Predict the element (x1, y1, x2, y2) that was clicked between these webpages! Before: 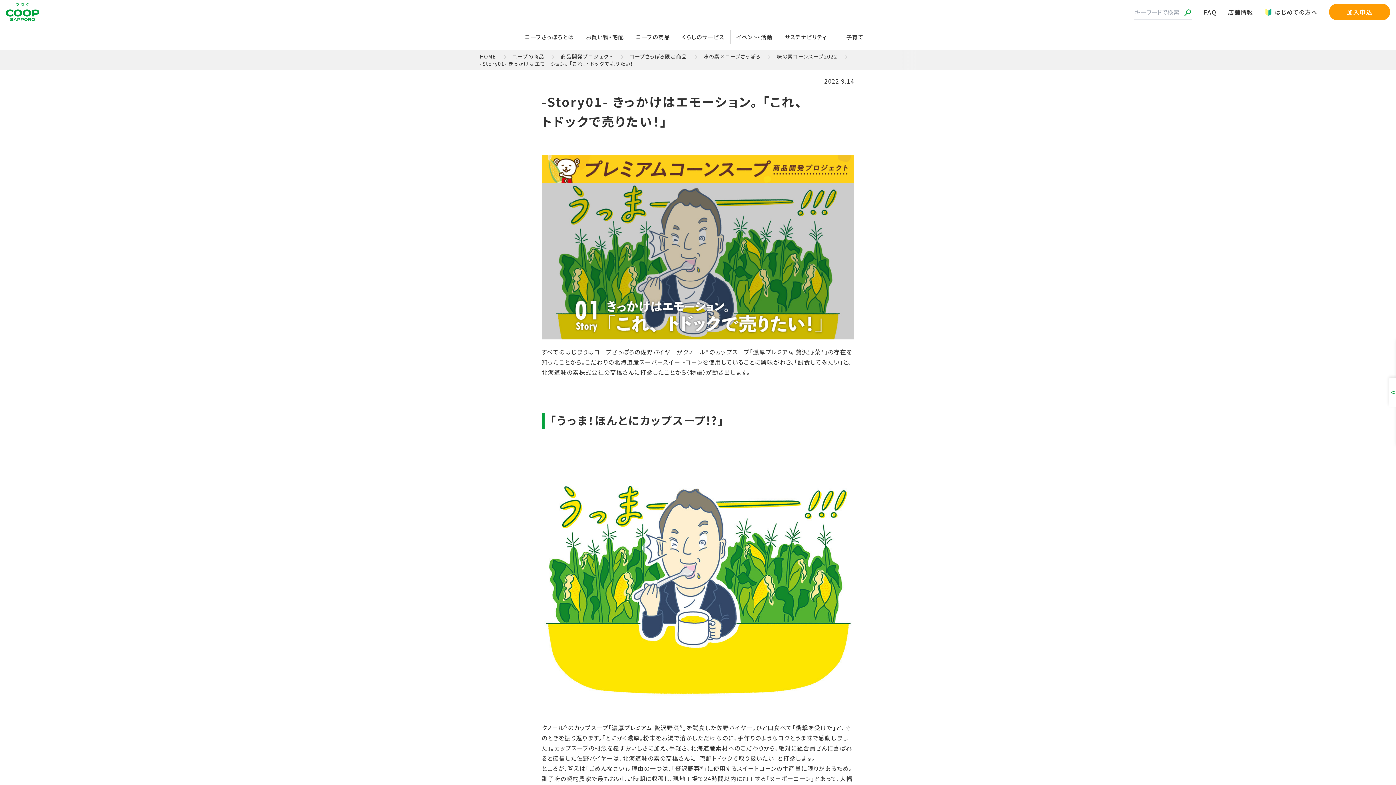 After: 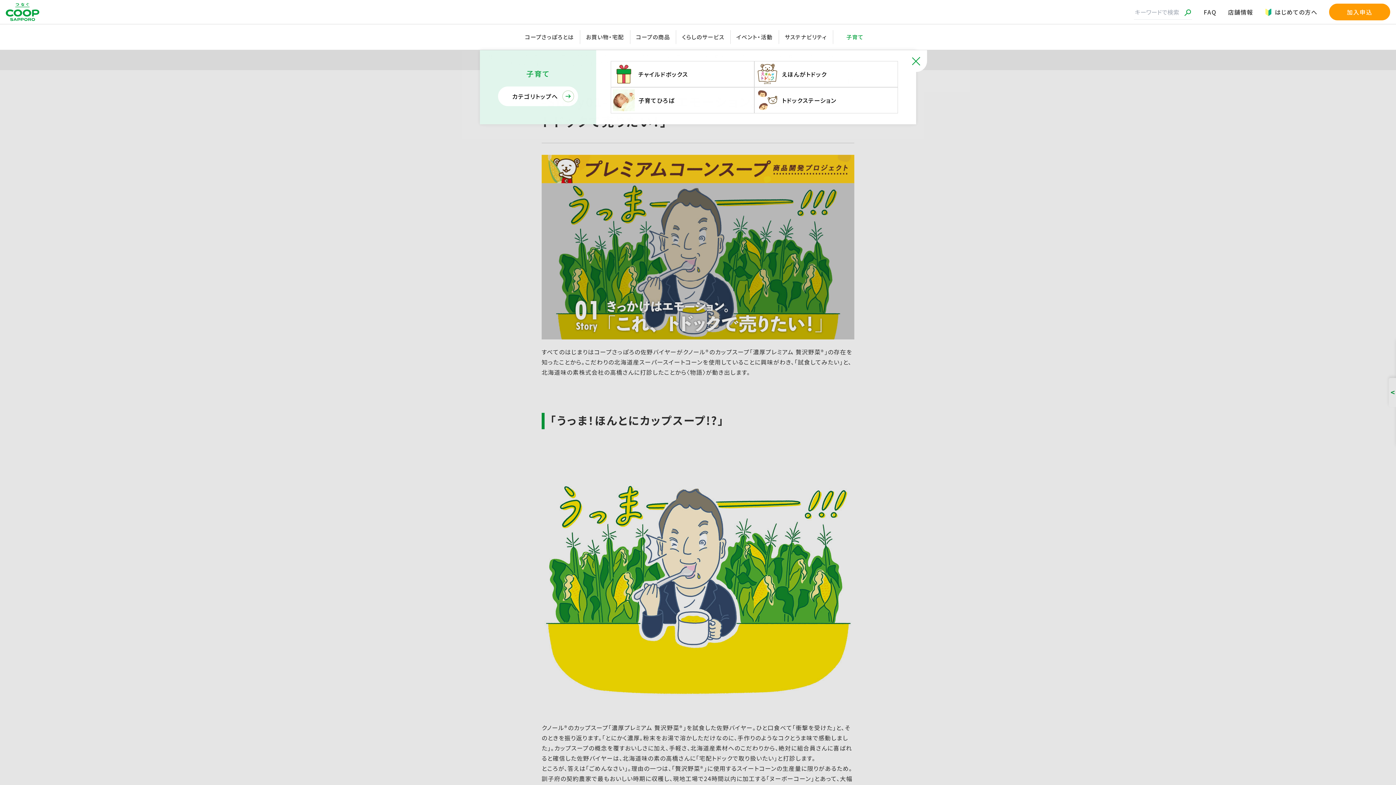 Action: bbox: (833, 30, 877, 44) label: 子育て